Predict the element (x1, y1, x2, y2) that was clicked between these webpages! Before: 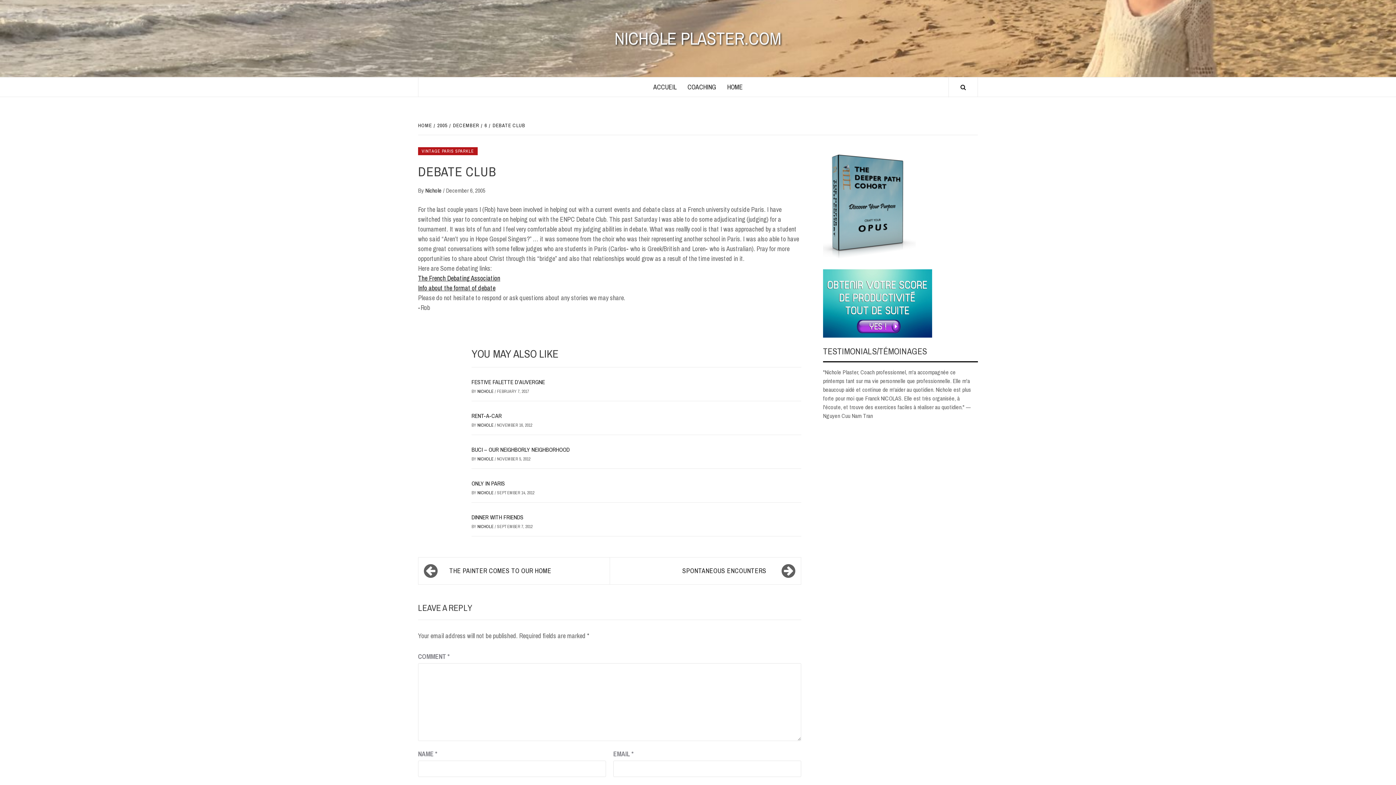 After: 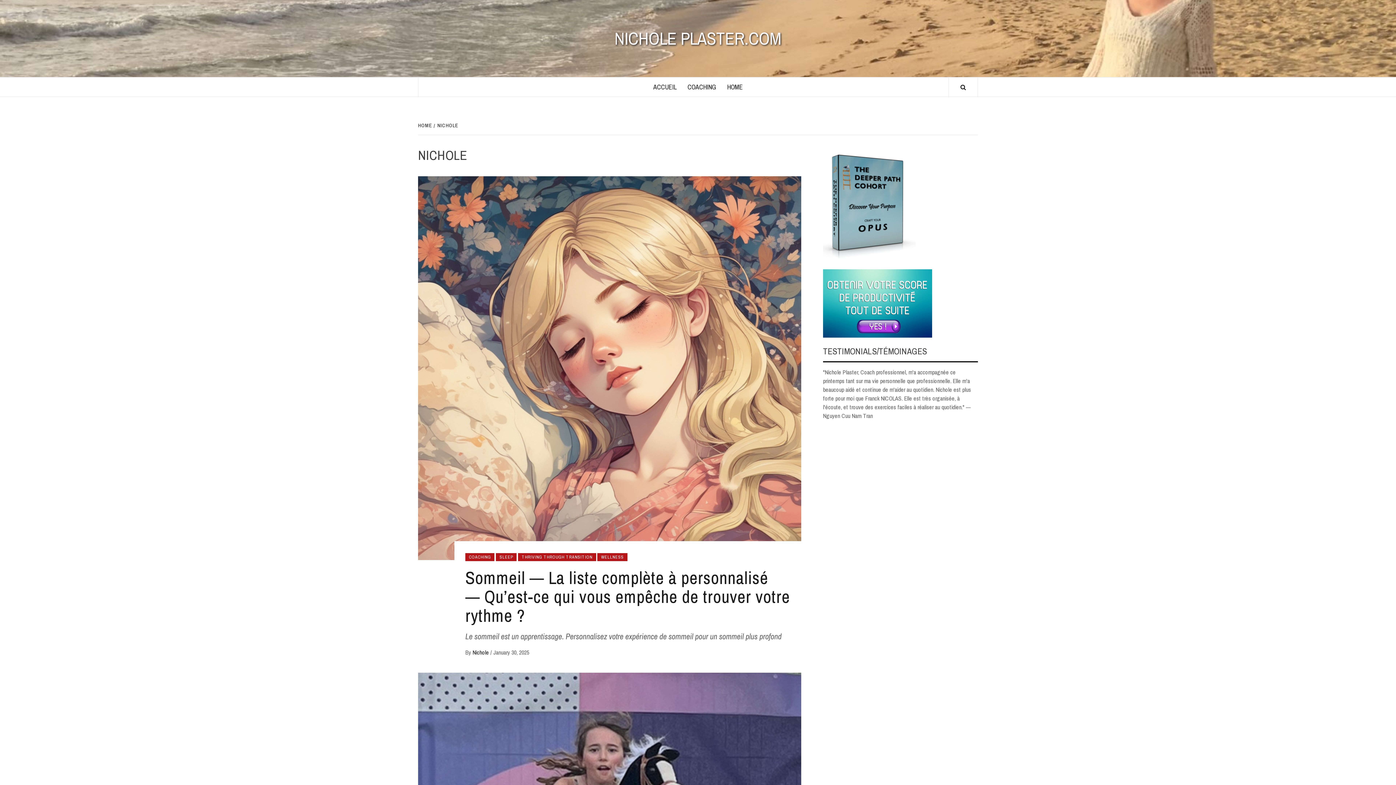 Action: bbox: (477, 456, 494, 462) label: NICHOLE 